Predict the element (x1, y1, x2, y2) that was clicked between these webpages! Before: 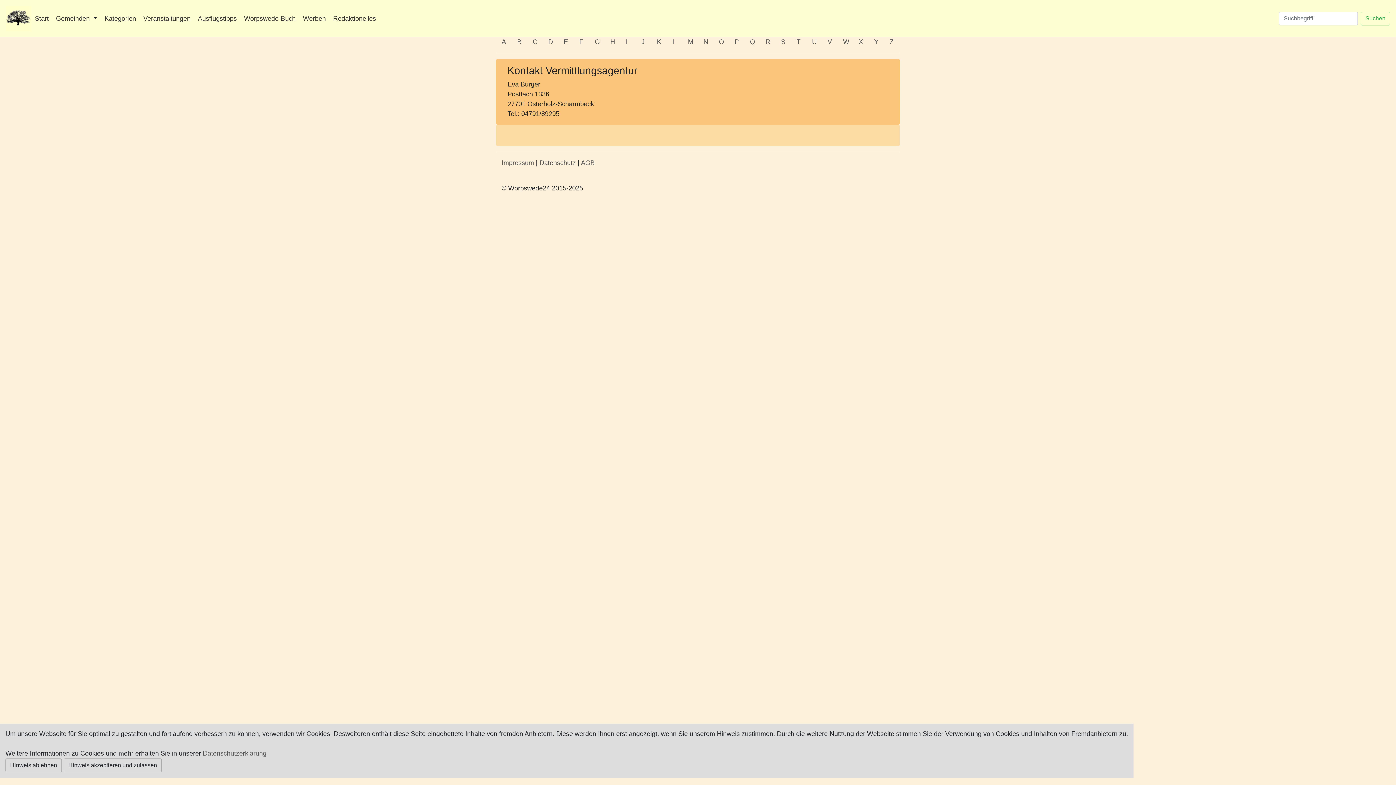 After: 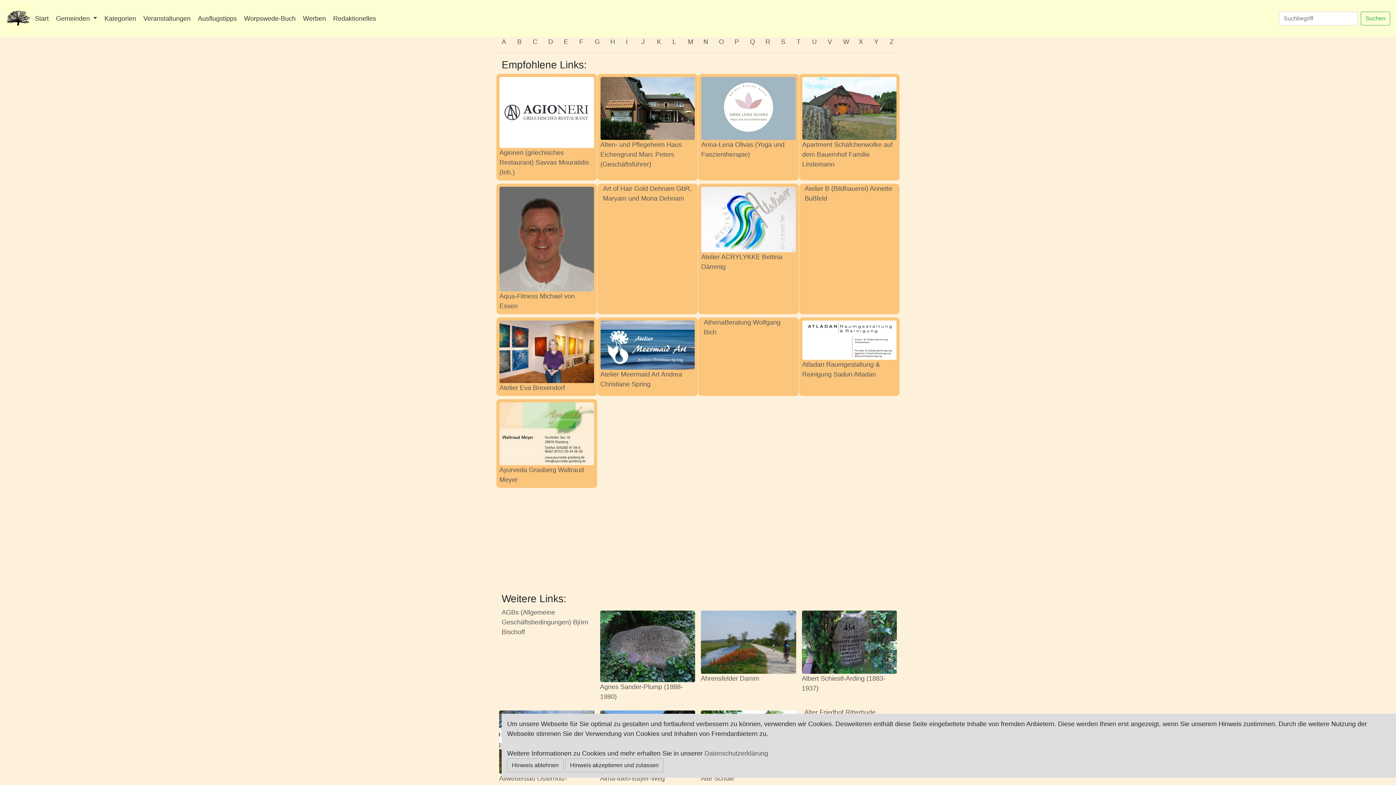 Action: bbox: (501, 38, 506, 45) label: A